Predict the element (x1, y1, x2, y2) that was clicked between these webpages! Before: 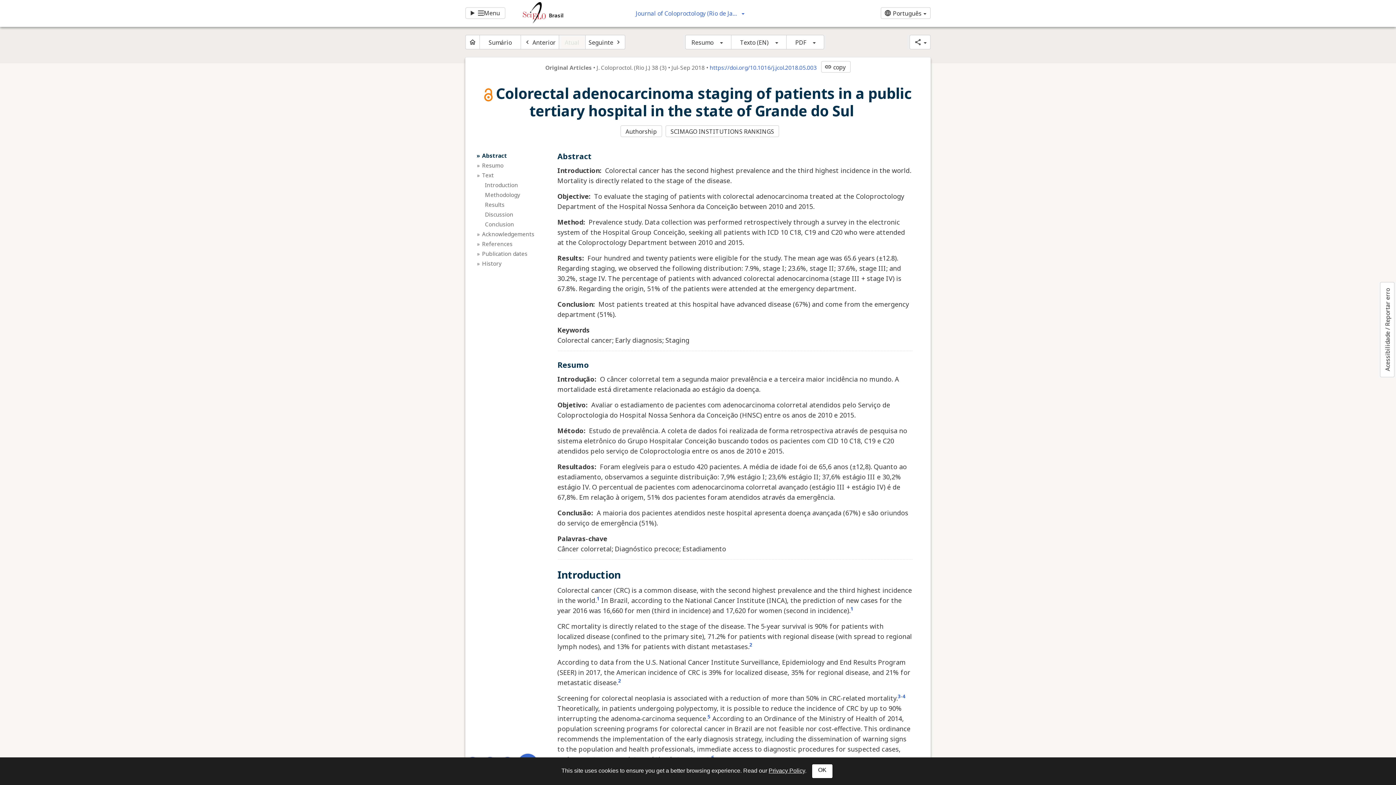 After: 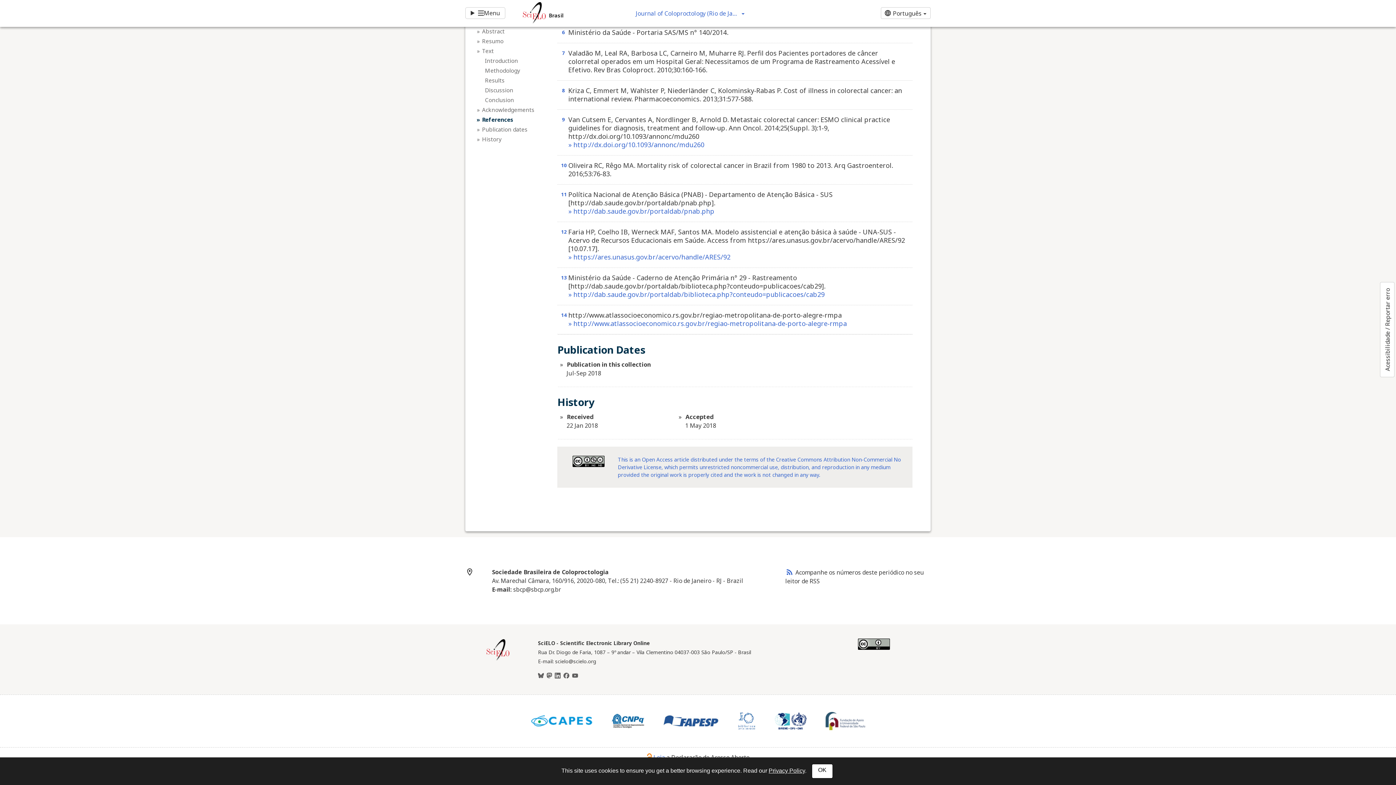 Action: bbox: (482, 259, 548, 267) label: History